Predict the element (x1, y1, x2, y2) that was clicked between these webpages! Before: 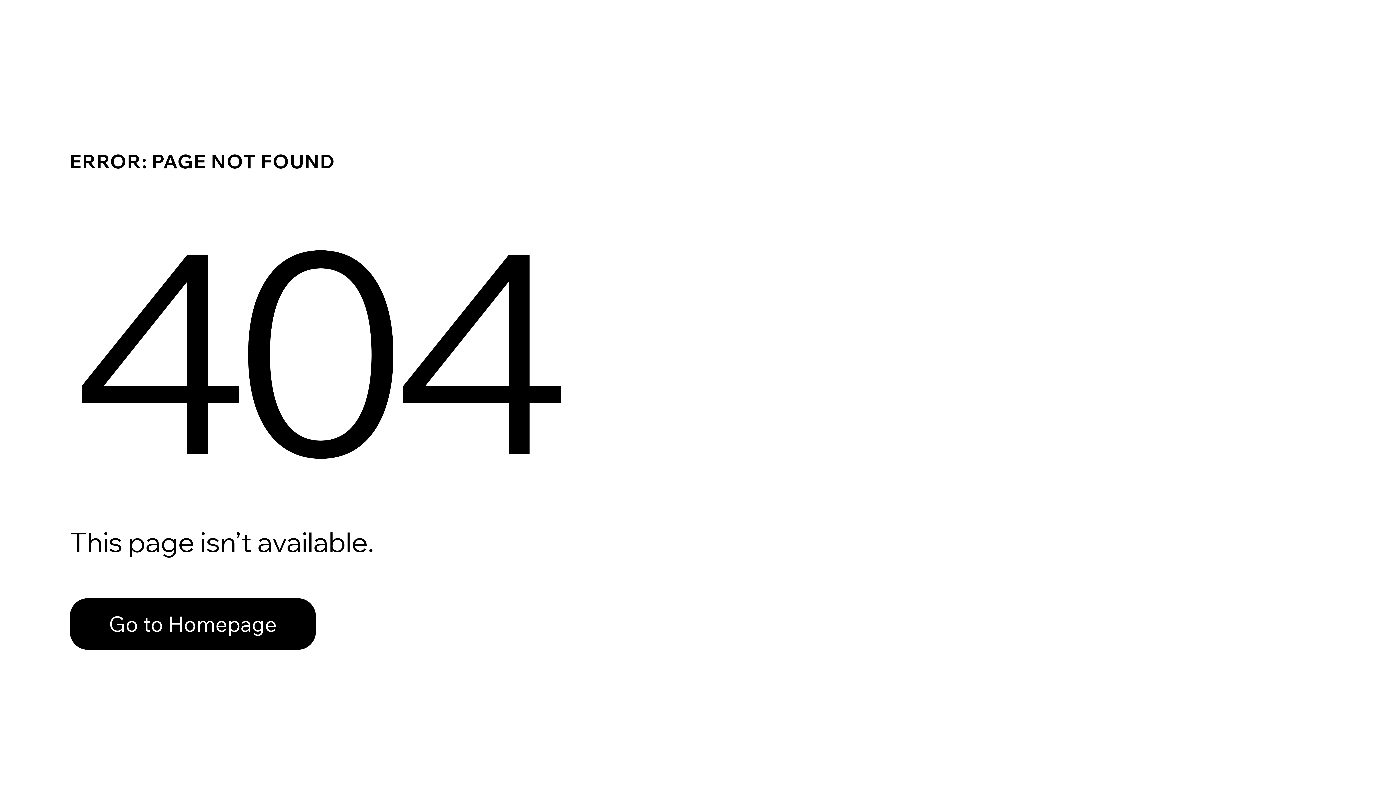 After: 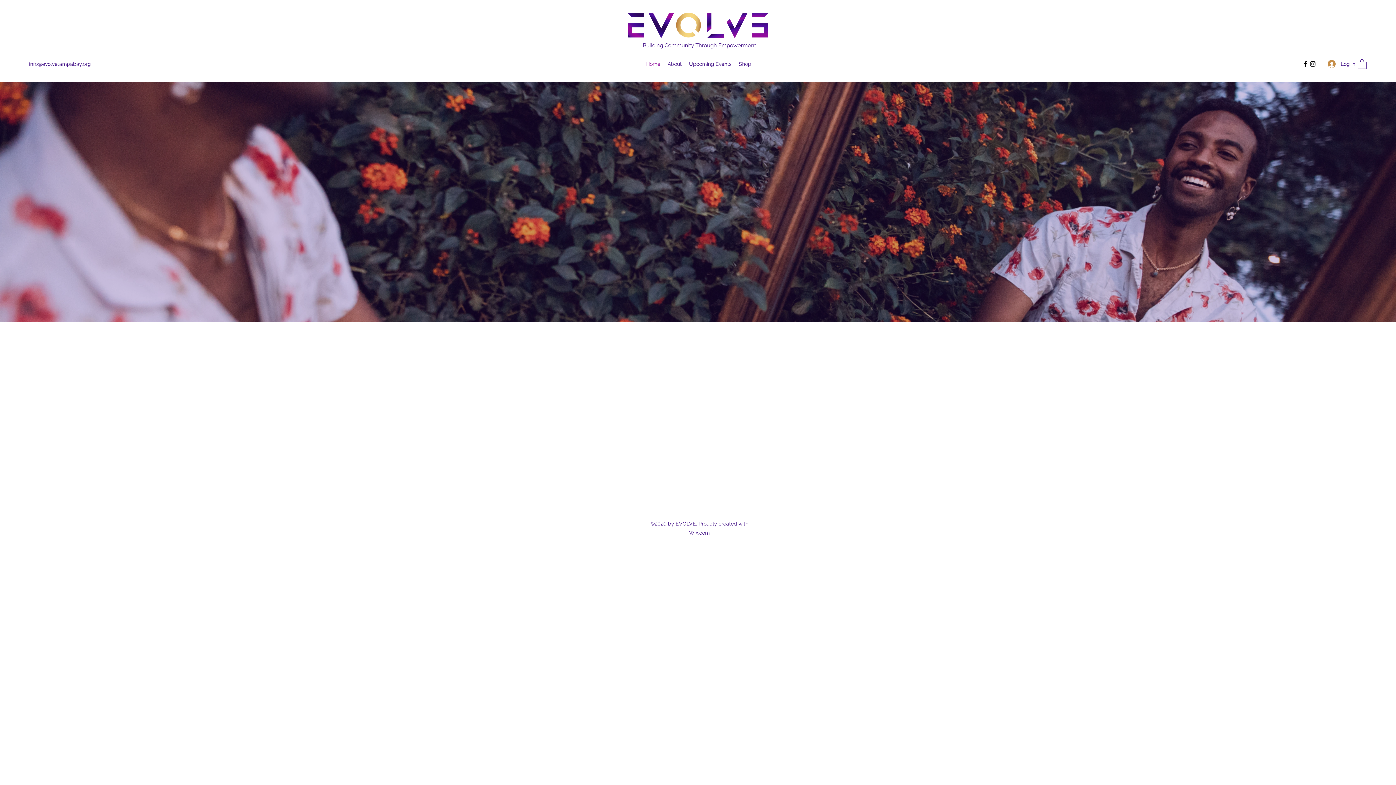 Action: label: Go to Homepage bbox: (69, 582, 768, 659)